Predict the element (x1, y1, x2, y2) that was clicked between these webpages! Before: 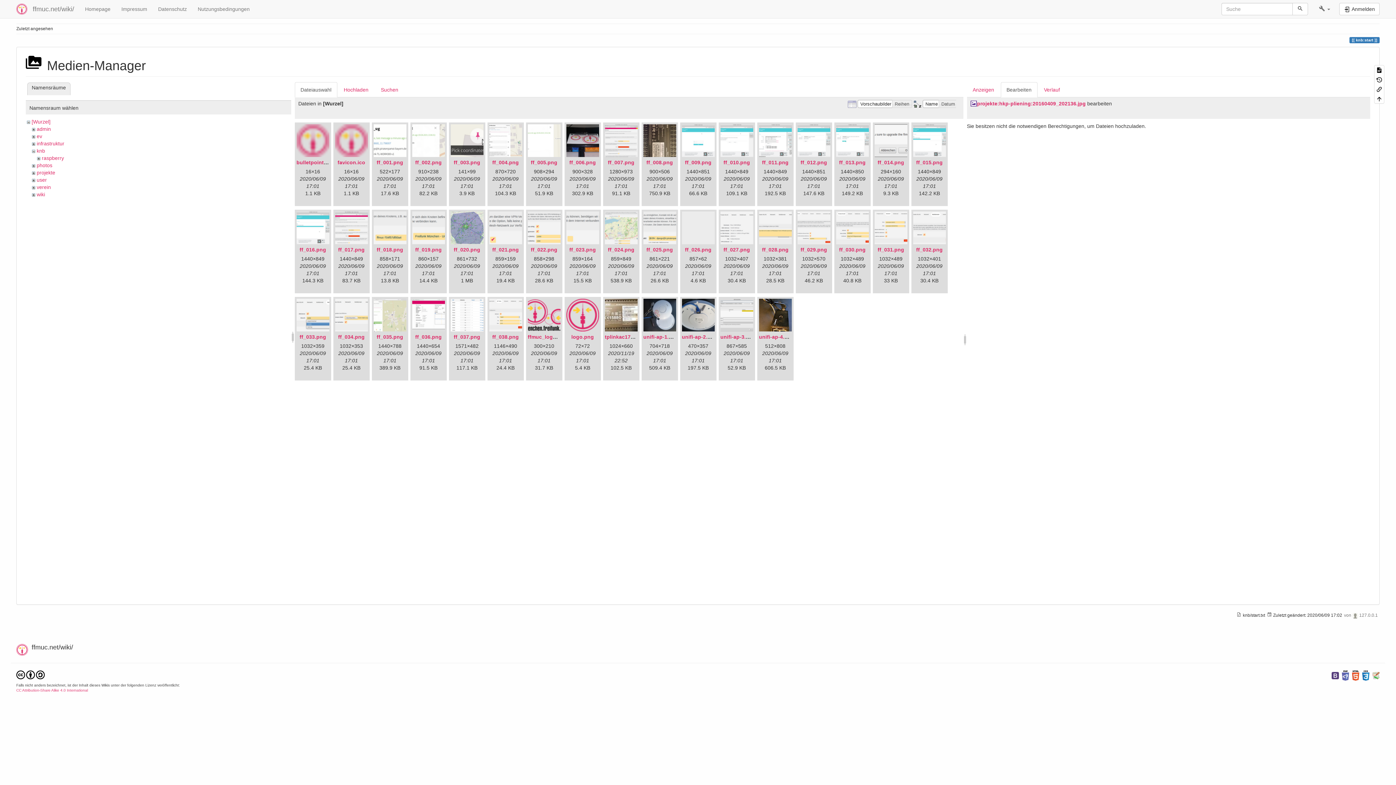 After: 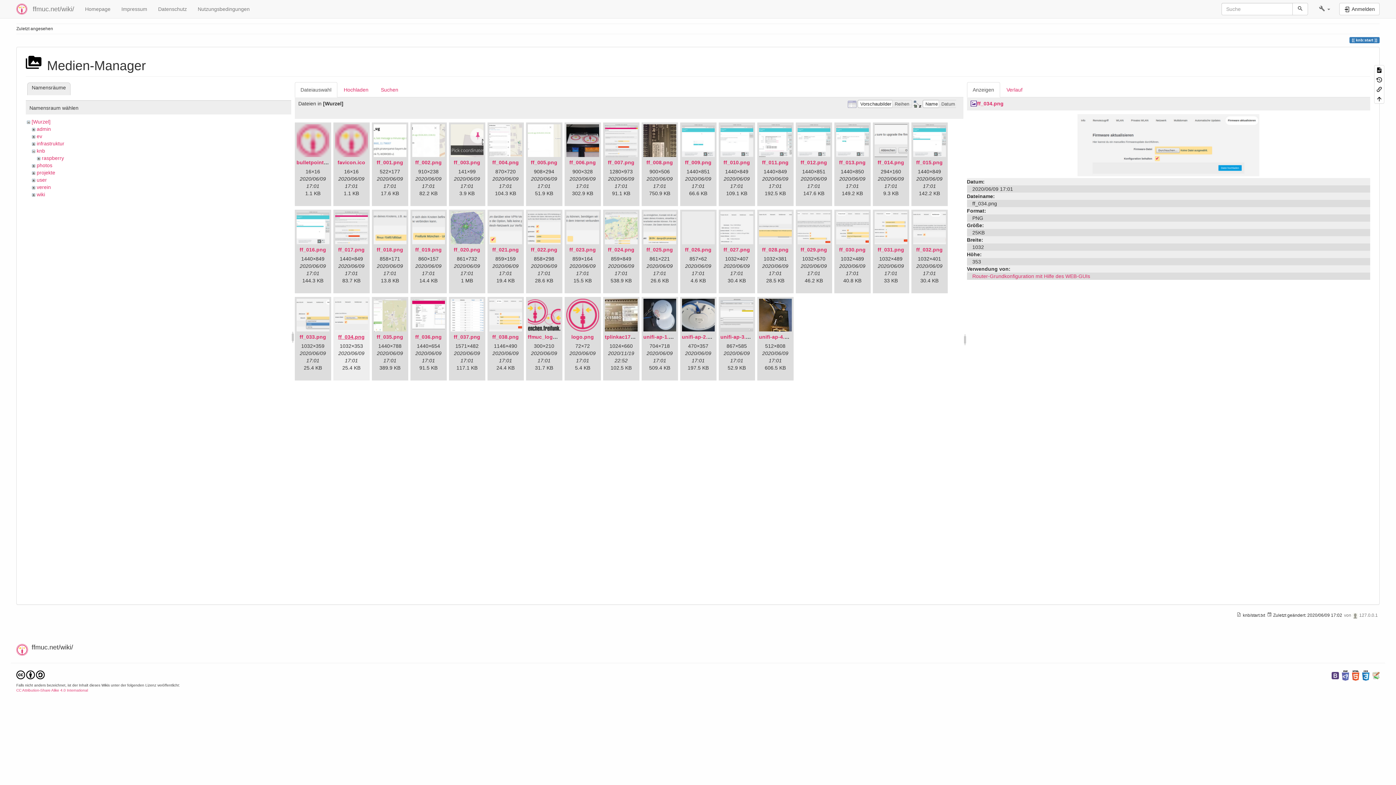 Action: label: ff_034.png bbox: (338, 334, 364, 340)